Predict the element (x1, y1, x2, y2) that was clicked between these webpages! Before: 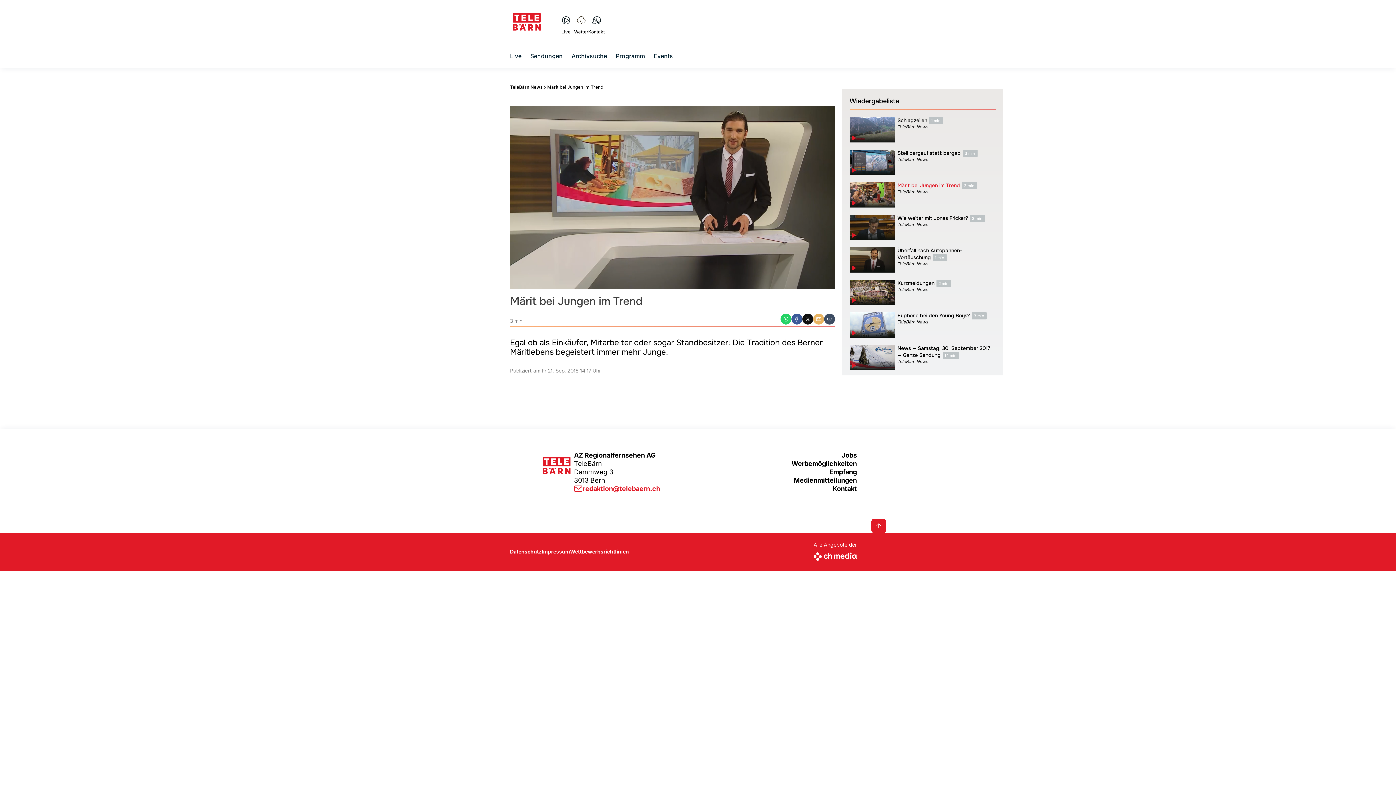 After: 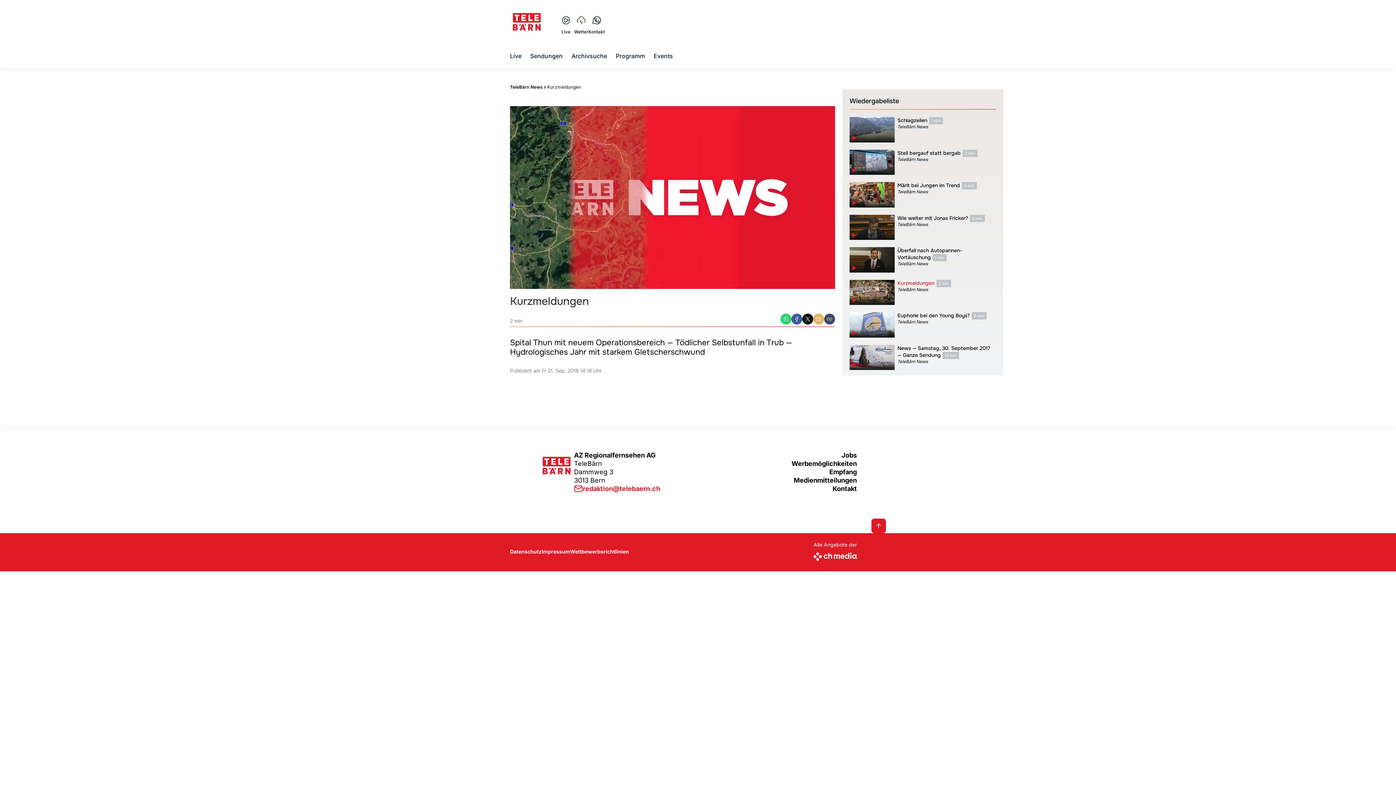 Action: label: Kurzmeldungen2 min

TeleBärn News bbox: (849, 276, 996, 308)